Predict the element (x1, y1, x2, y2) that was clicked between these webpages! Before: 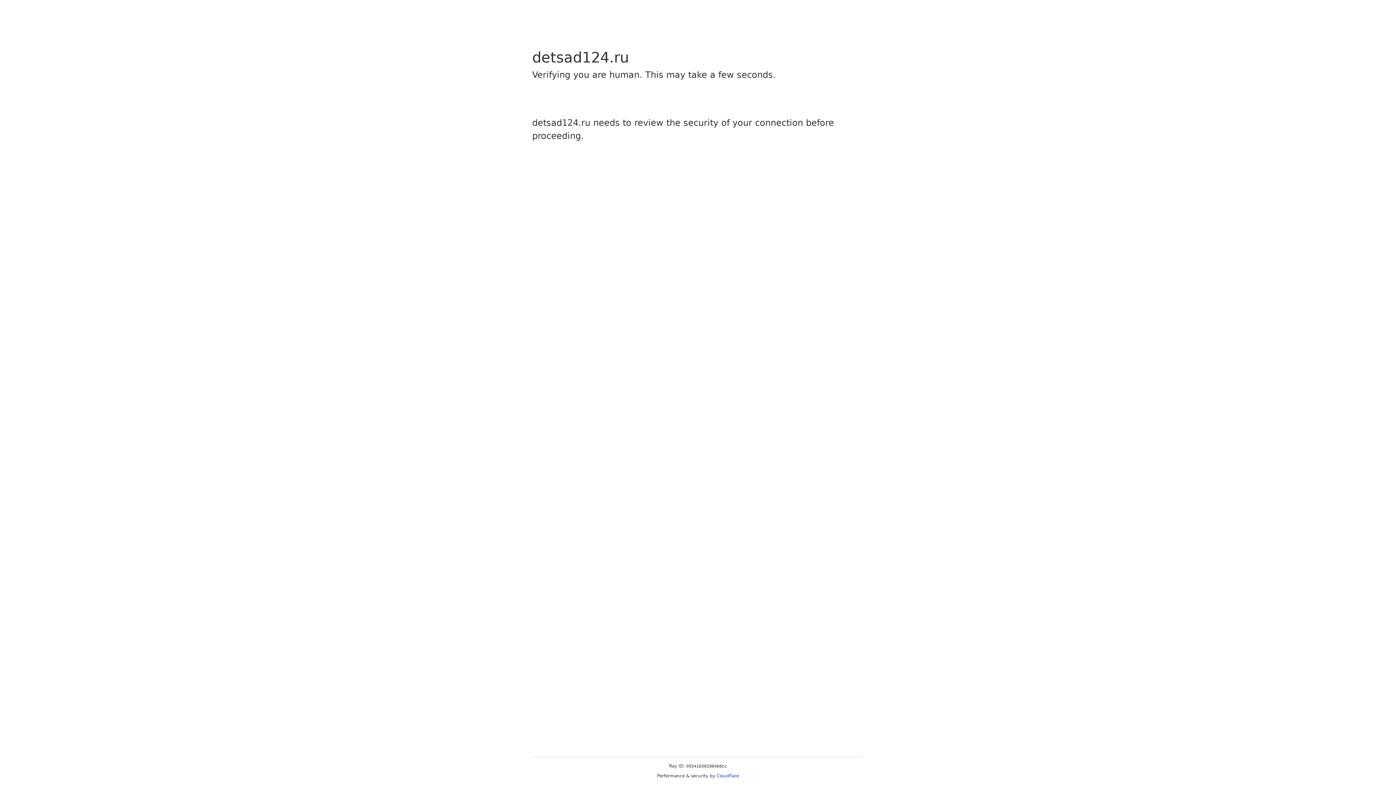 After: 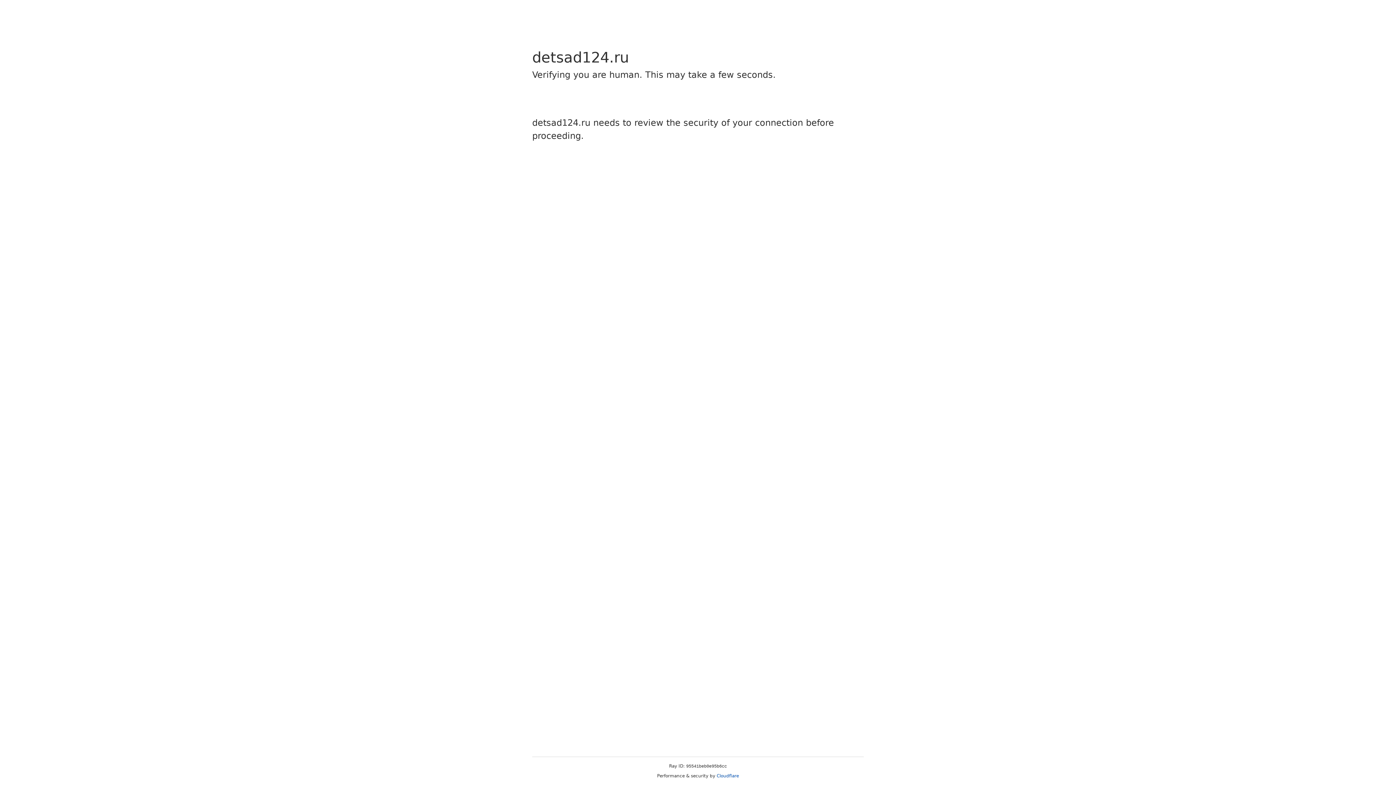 Action: bbox: (716, 773, 739, 778) label: Cloudflare